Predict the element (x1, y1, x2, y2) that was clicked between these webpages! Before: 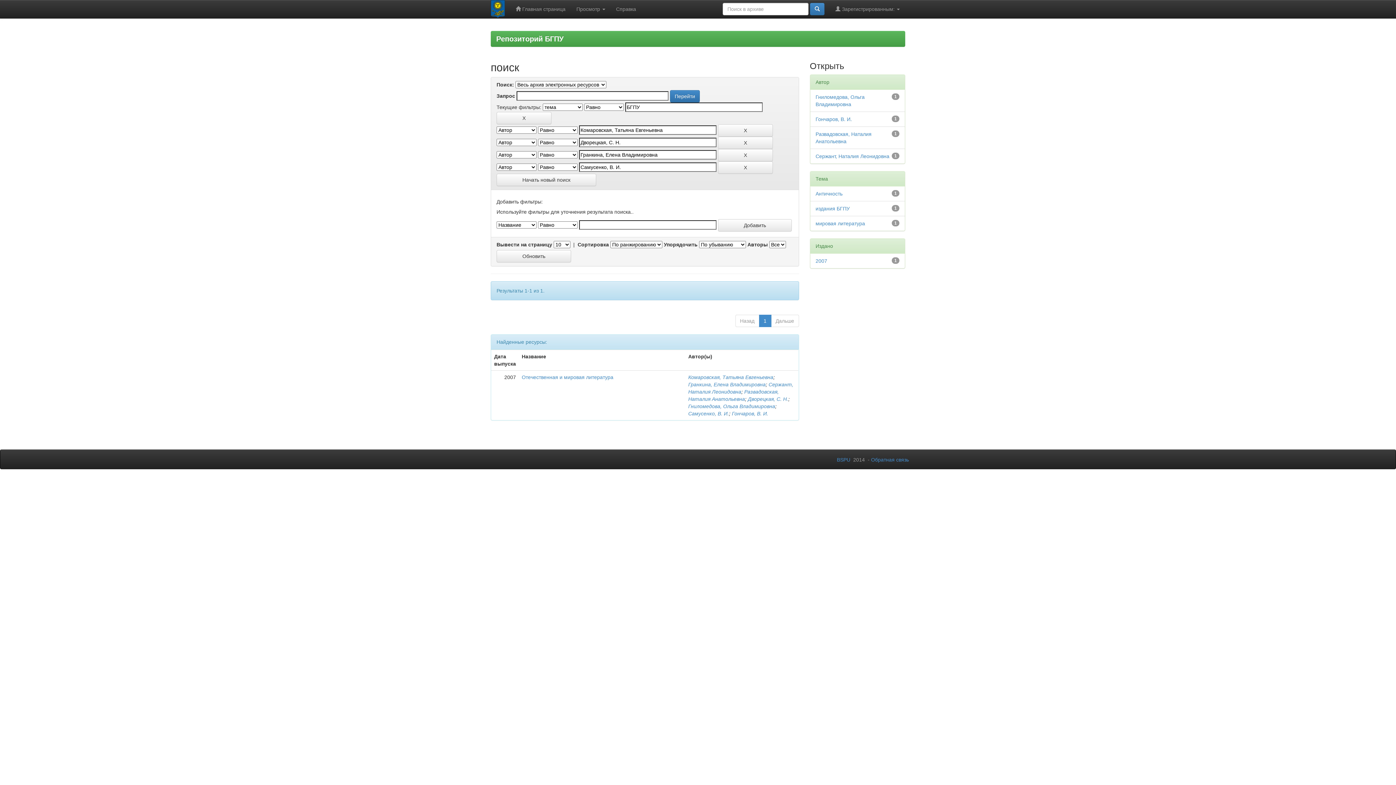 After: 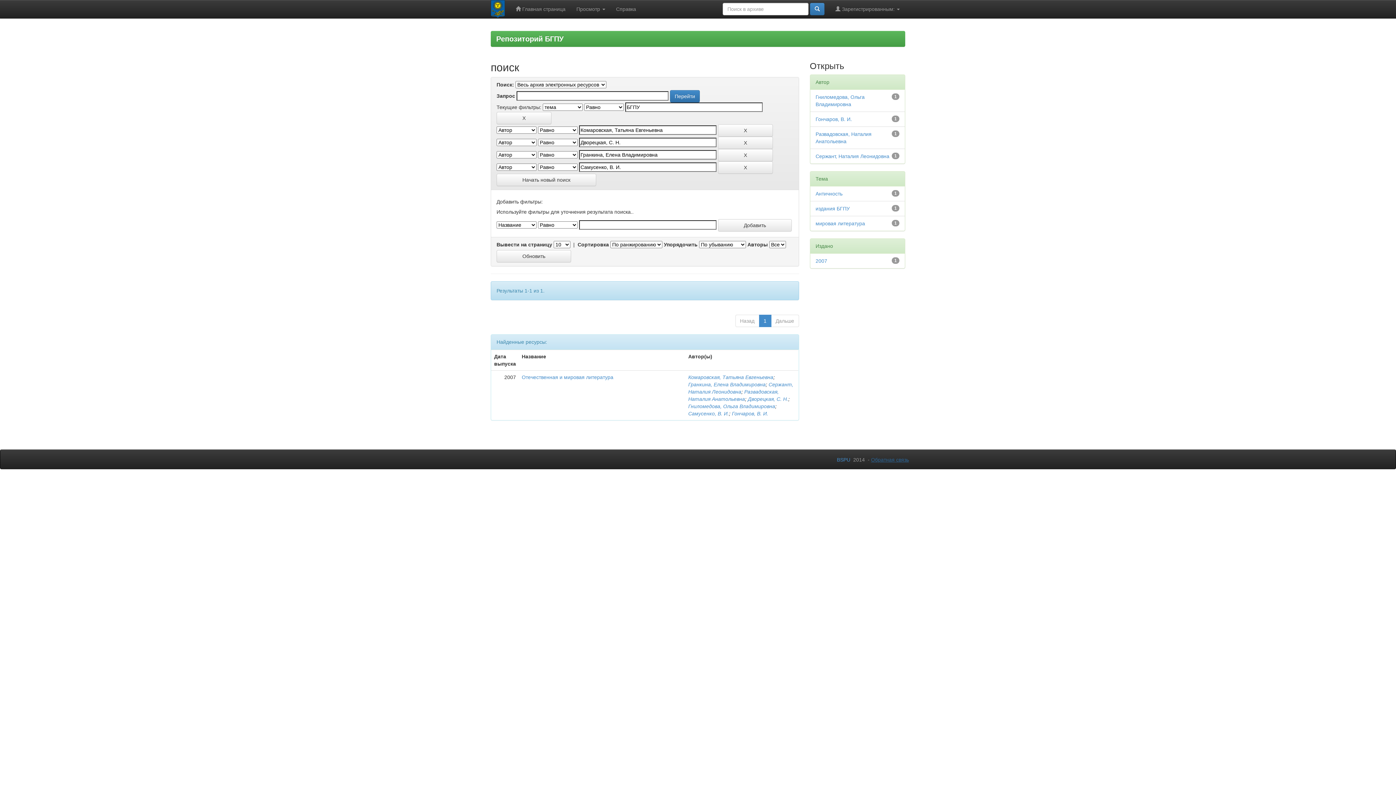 Action: label: Обратная связь bbox: (871, 457, 909, 462)